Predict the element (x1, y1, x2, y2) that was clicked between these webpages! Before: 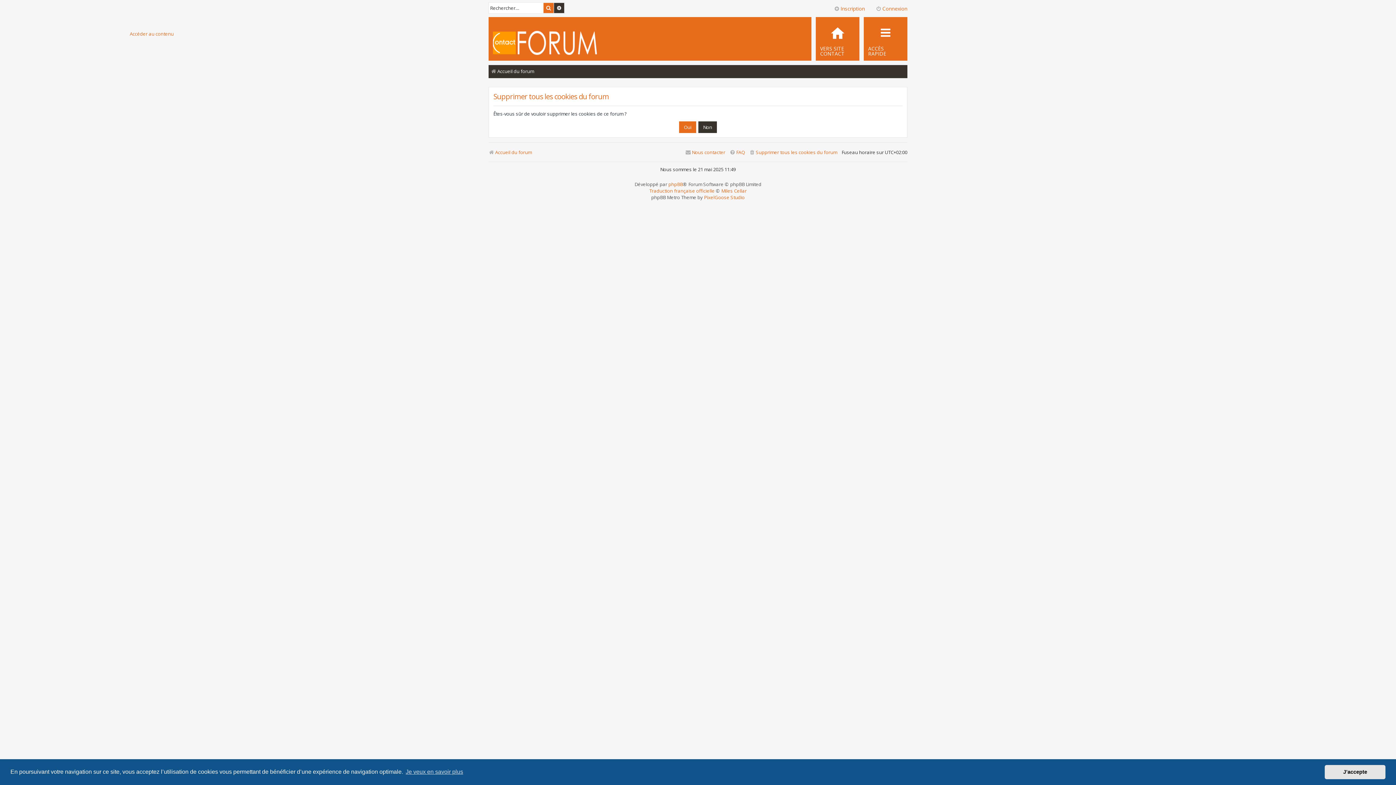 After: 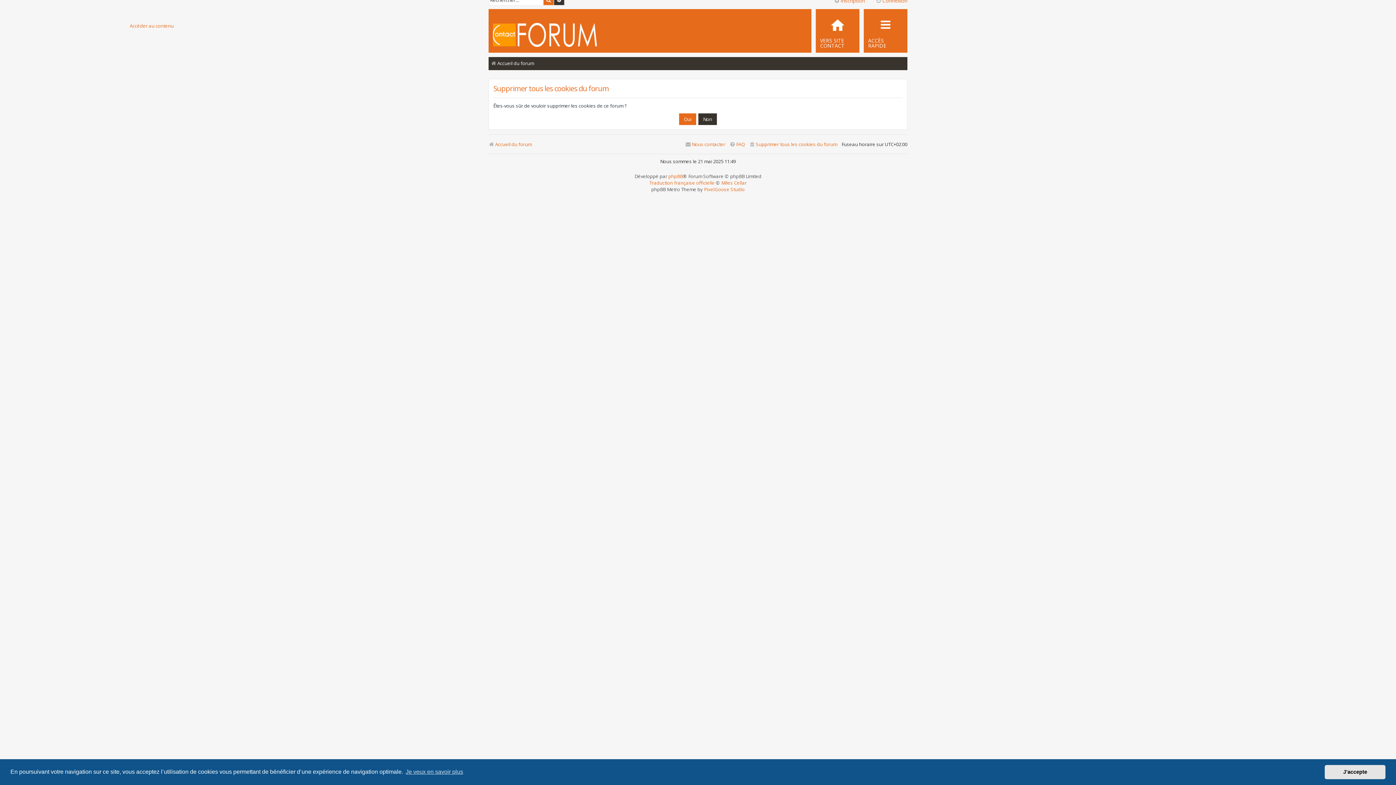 Action: bbox: (129, 30, 173, 36) label: Accéder au contenu